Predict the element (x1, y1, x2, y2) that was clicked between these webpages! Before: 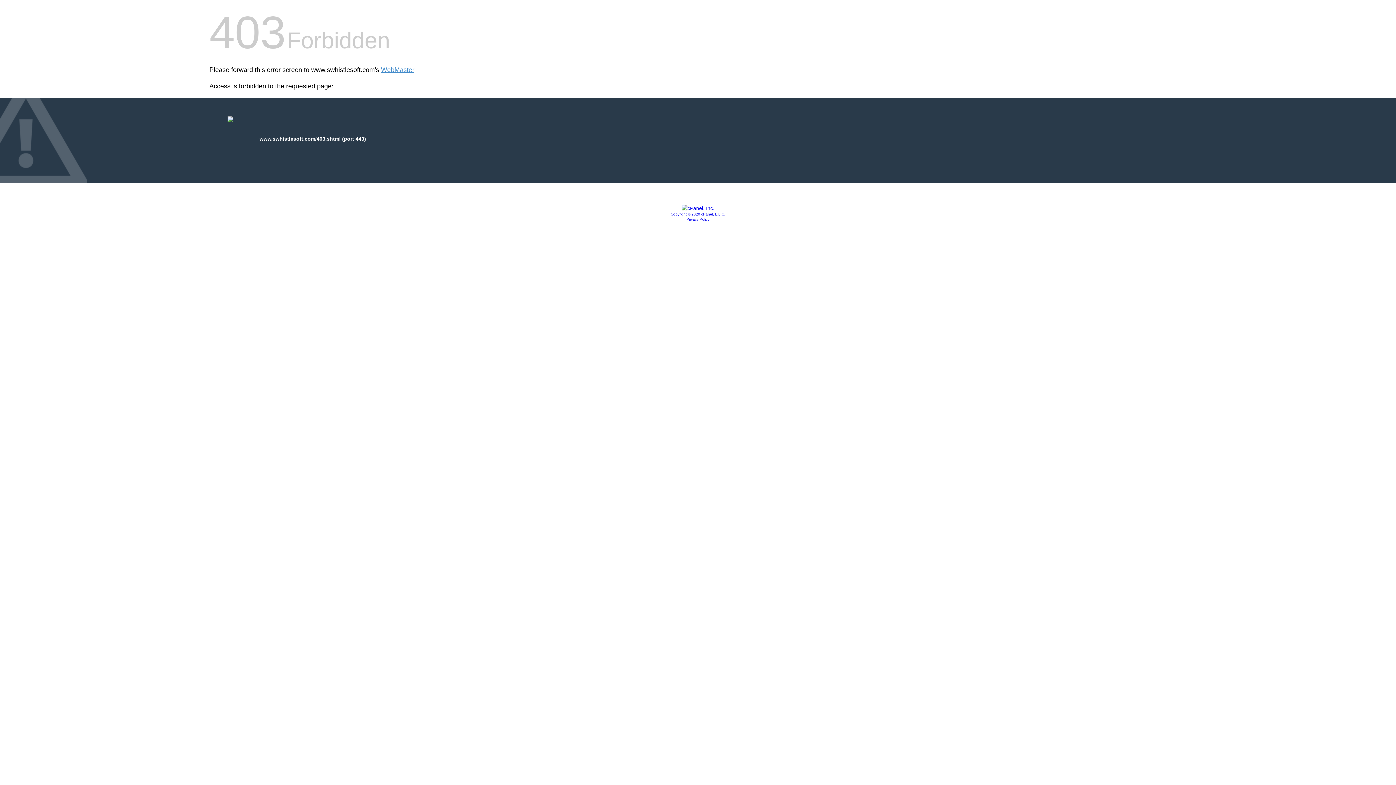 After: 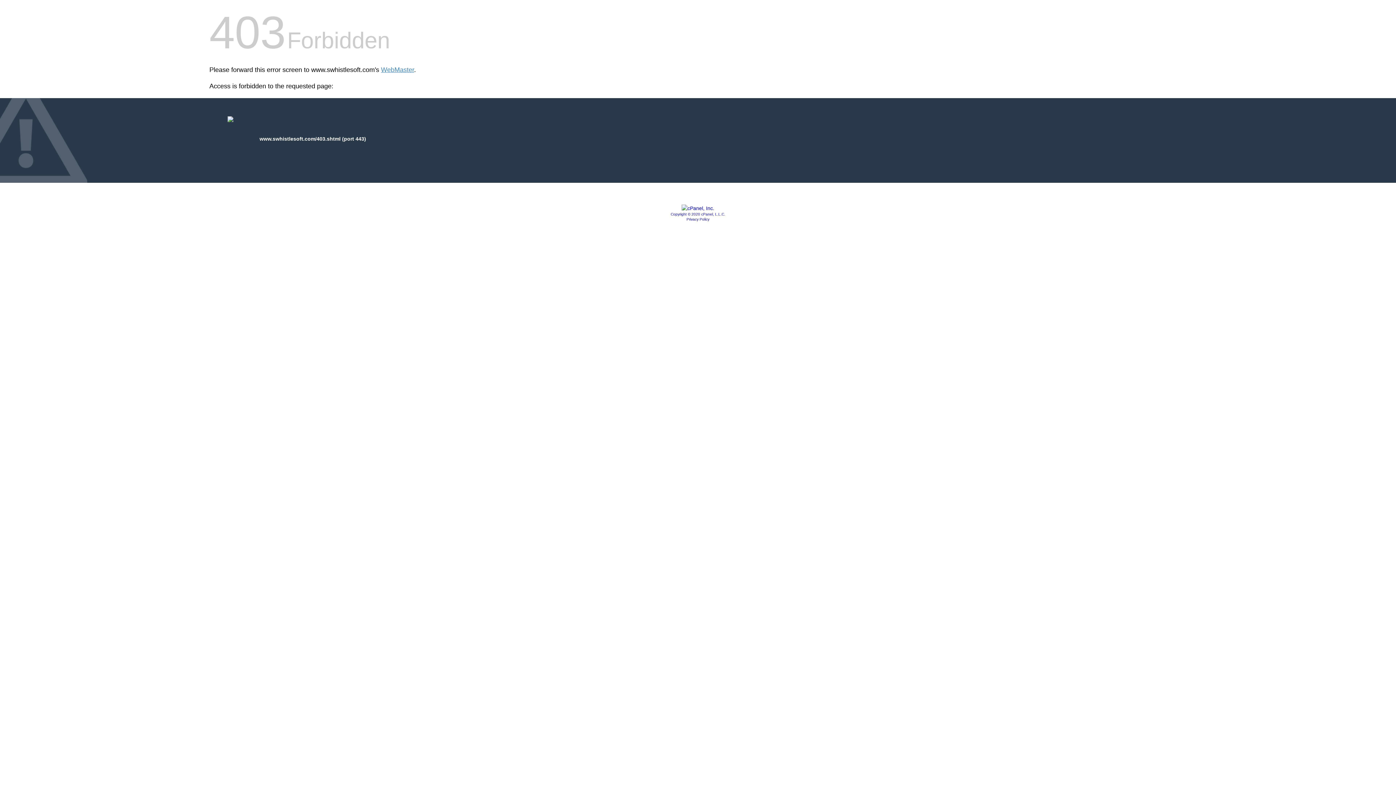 Action: bbox: (681, 205, 714, 211)